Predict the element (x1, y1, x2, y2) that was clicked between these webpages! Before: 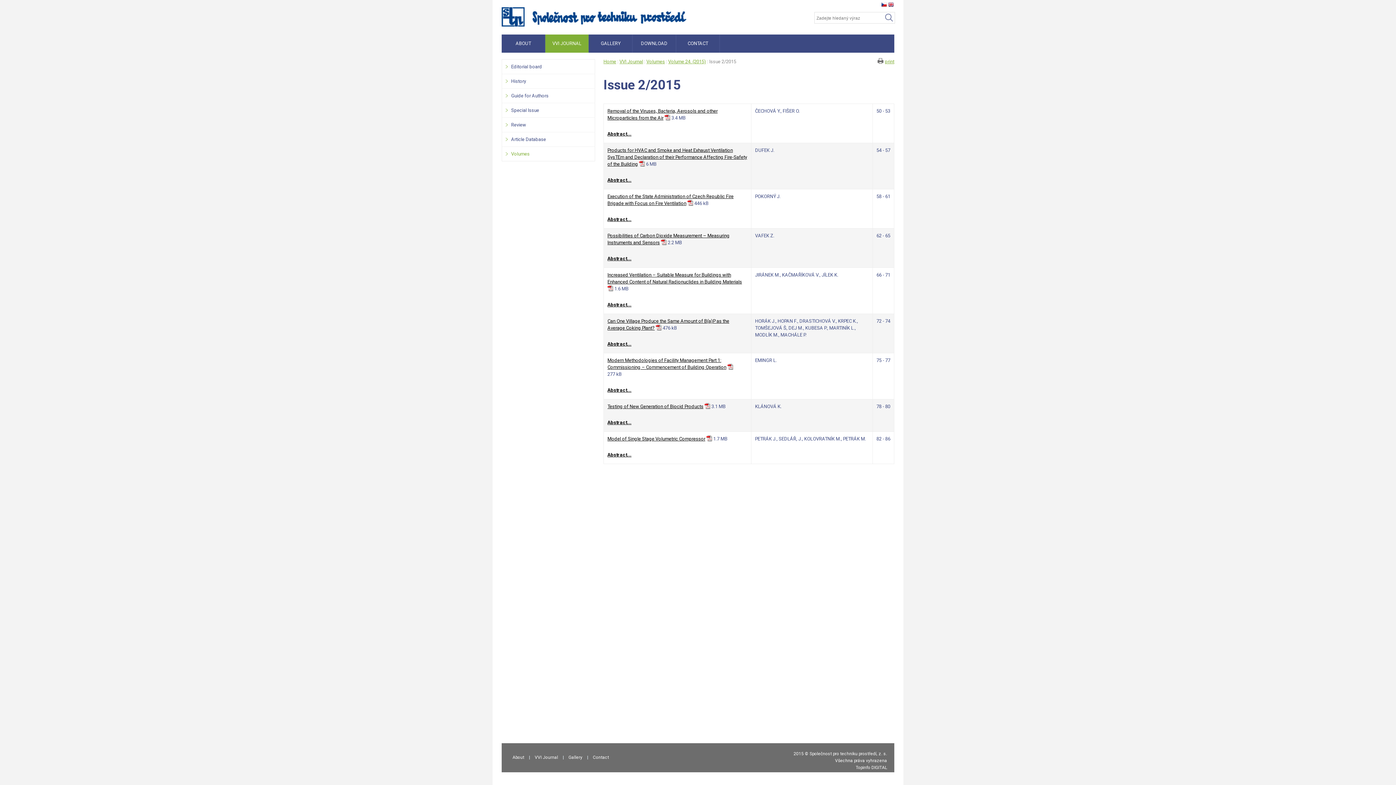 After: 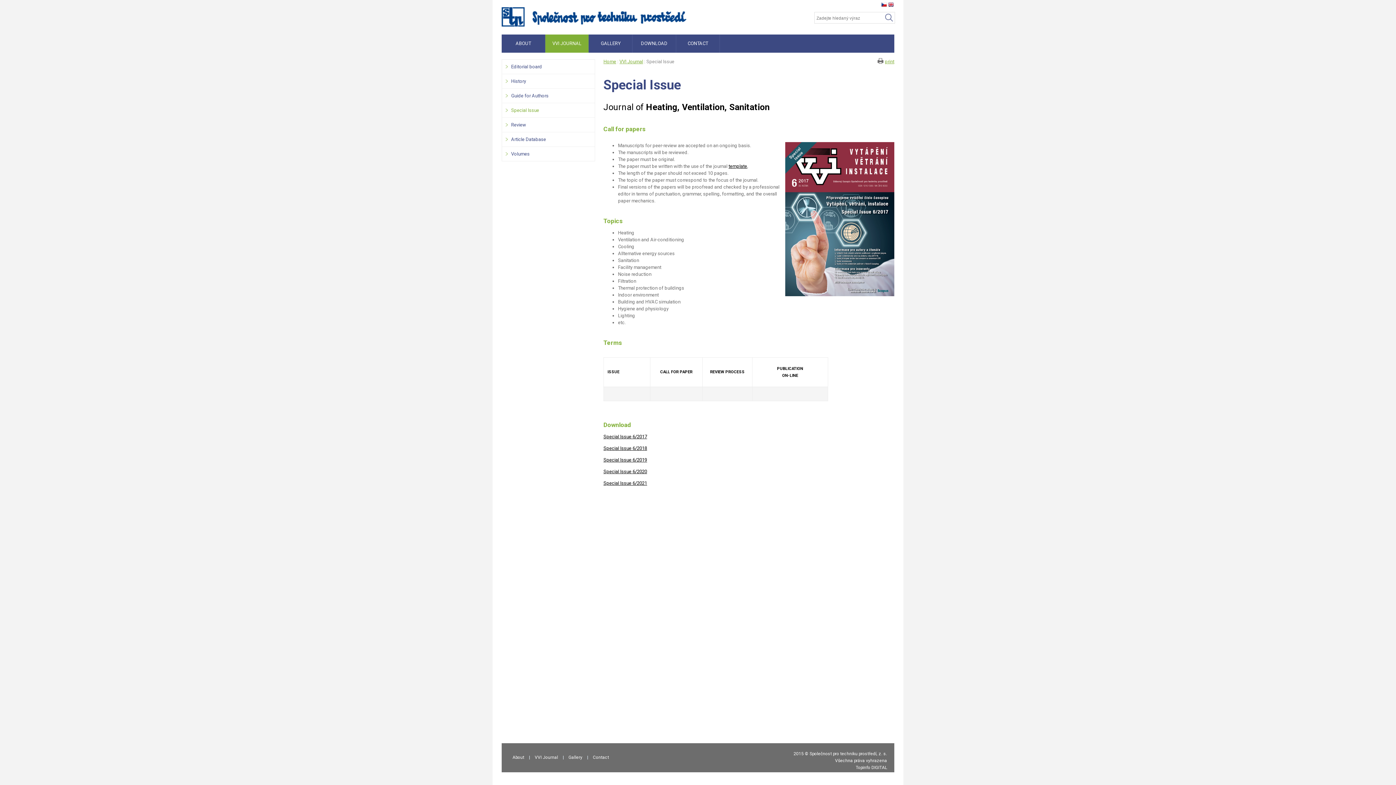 Action: label: Special Issue bbox: (502, 103, 594, 117)